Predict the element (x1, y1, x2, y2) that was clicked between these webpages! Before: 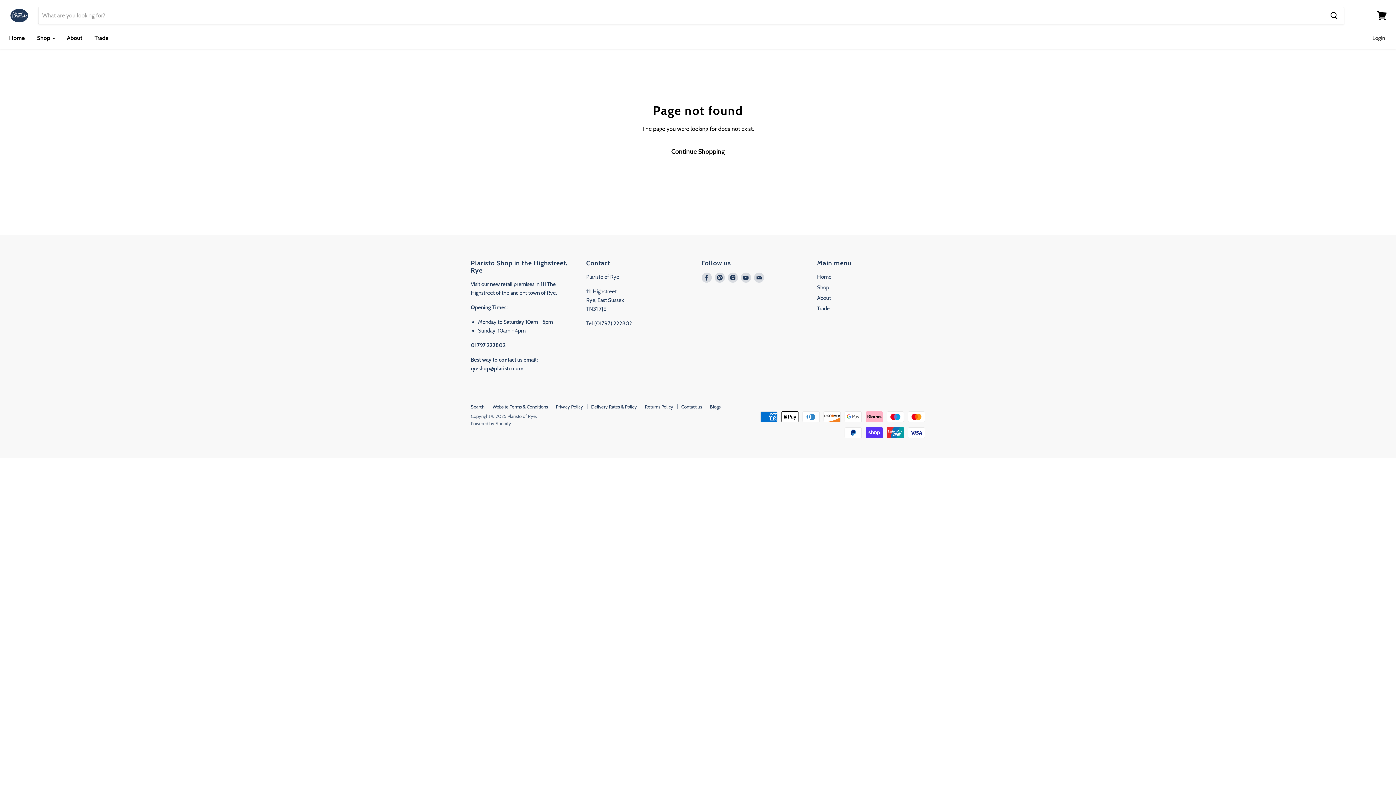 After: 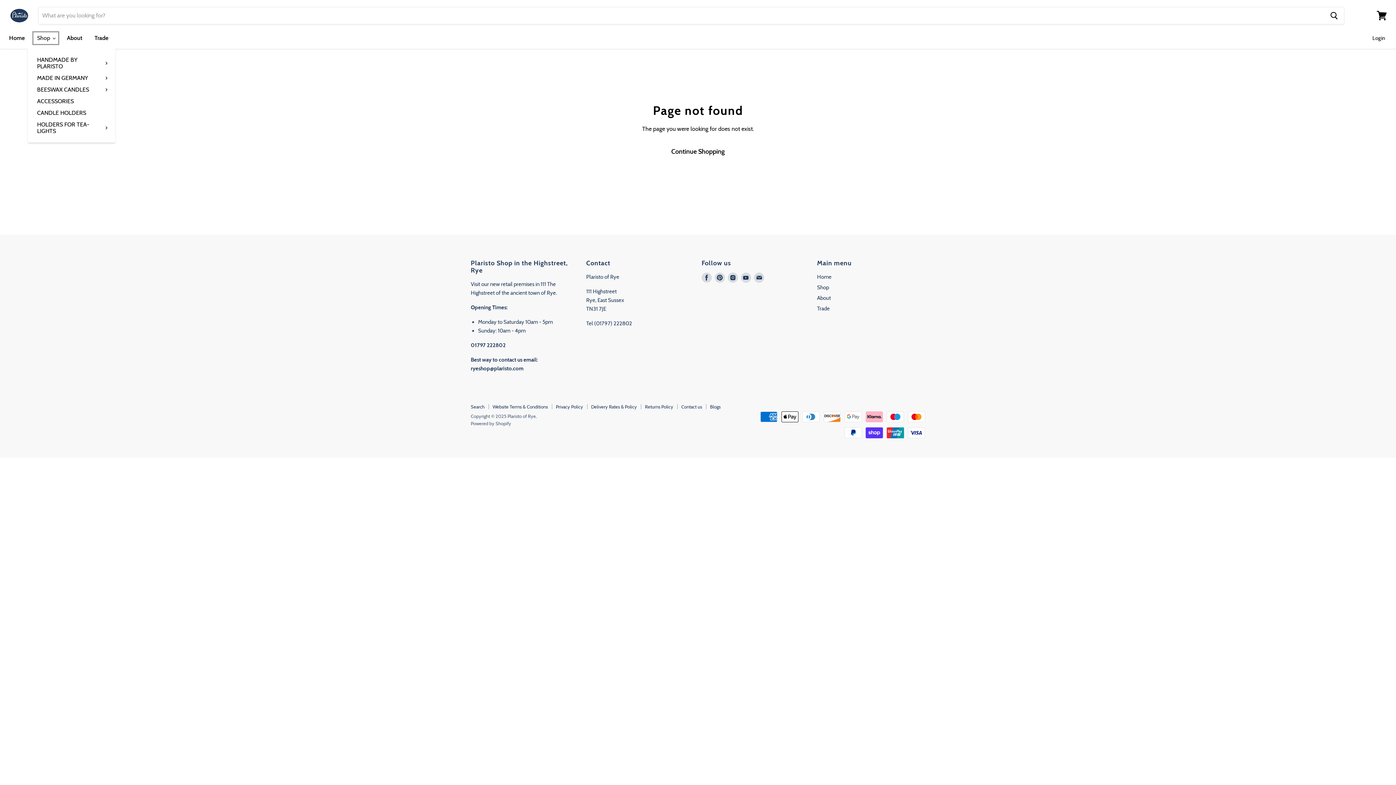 Action: label: Shop  bbox: (31, 30, 60, 45)